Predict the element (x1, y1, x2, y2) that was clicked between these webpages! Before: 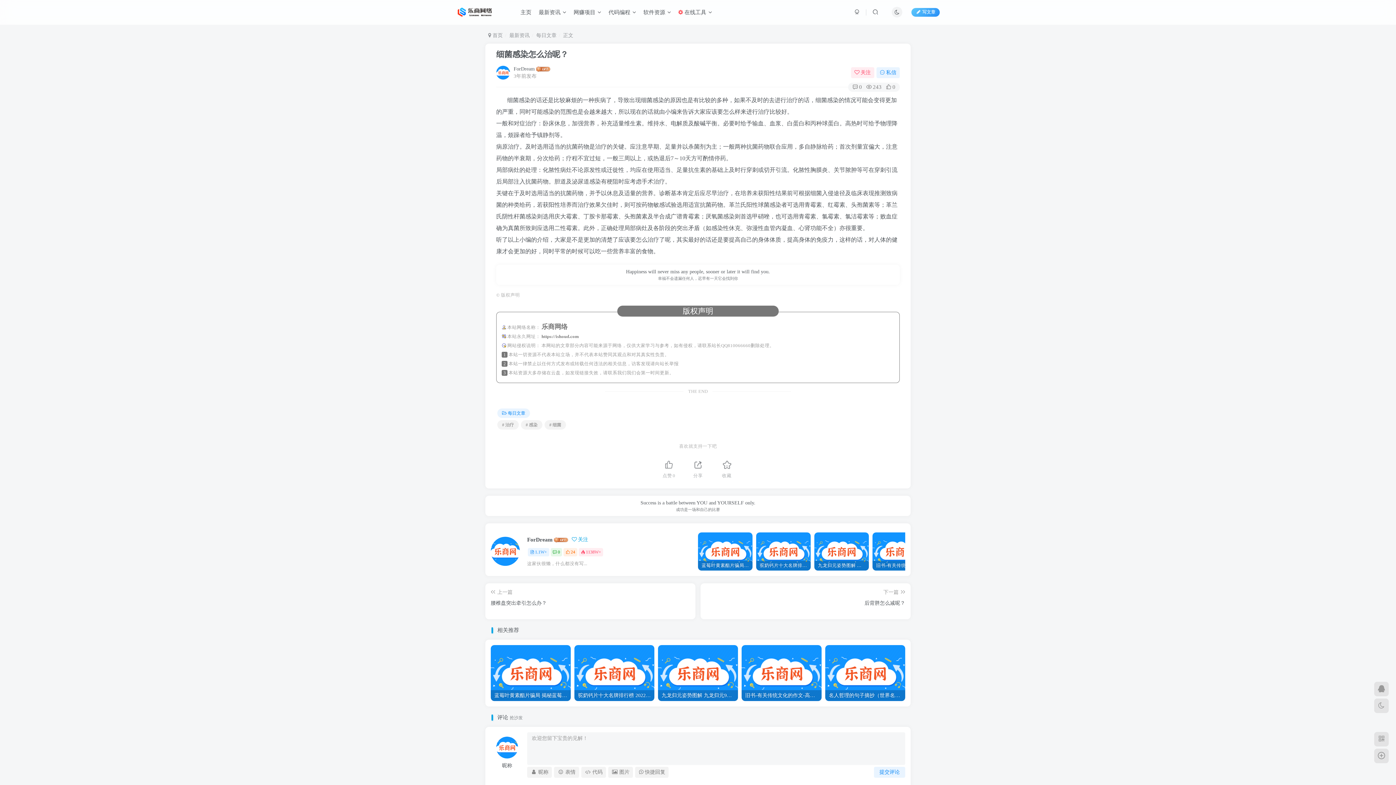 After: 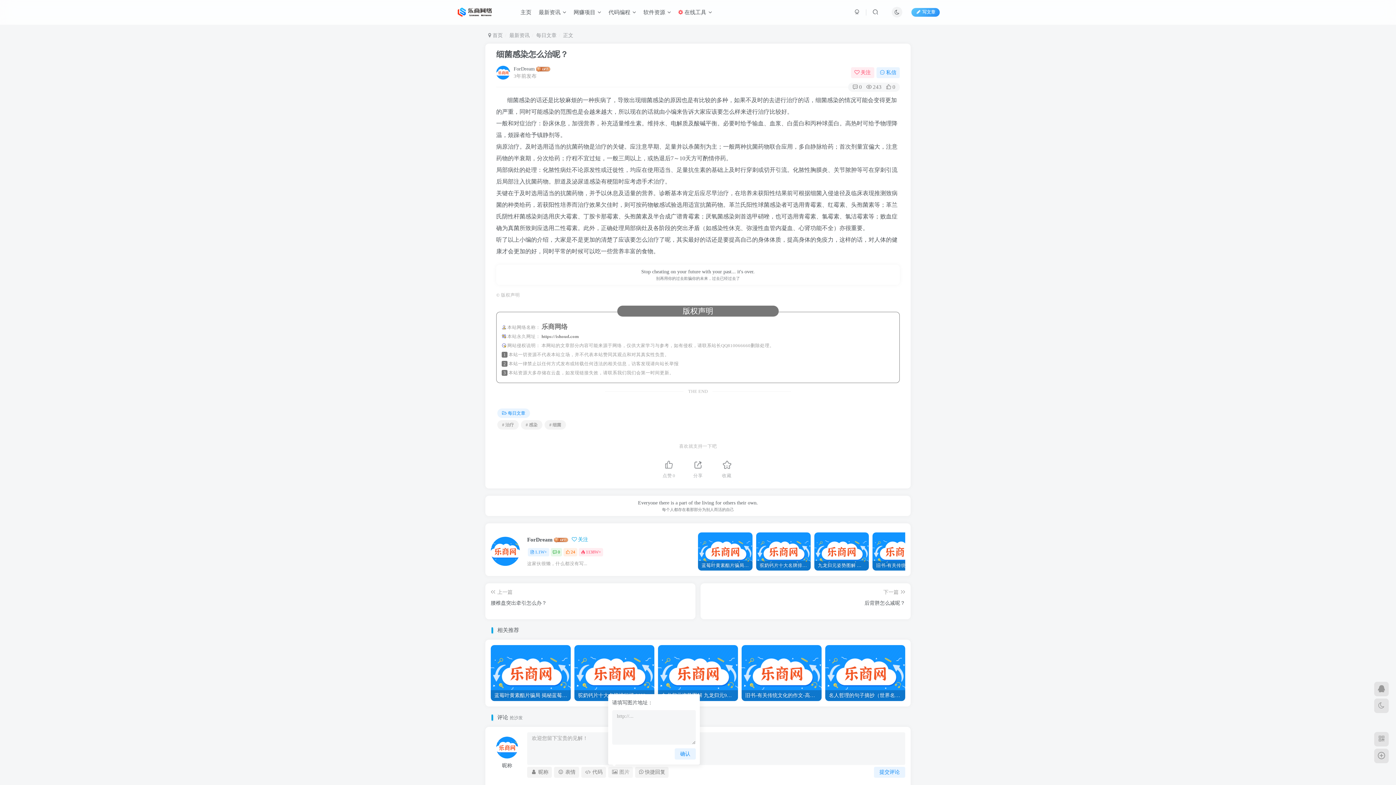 Action: label: 图片 bbox: (608, 767, 633, 778)